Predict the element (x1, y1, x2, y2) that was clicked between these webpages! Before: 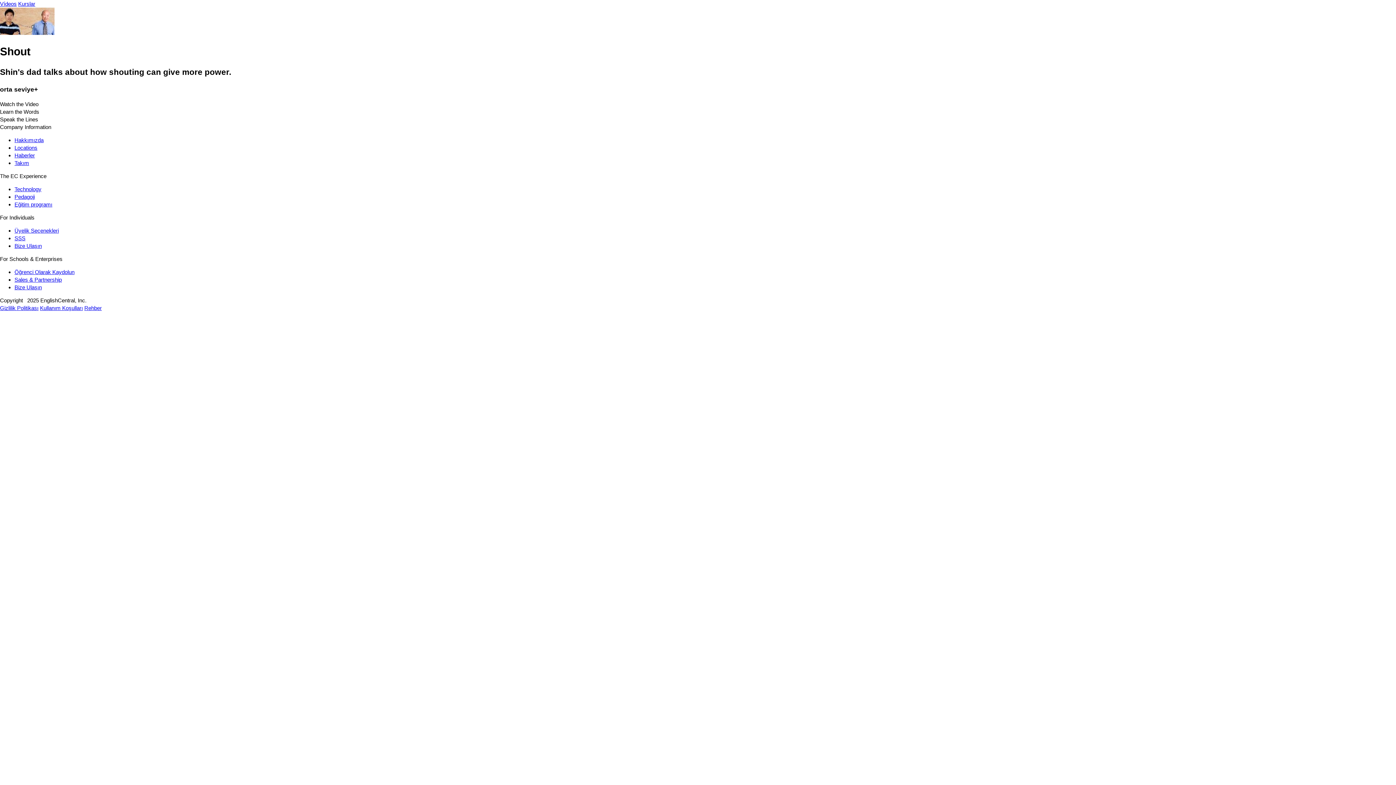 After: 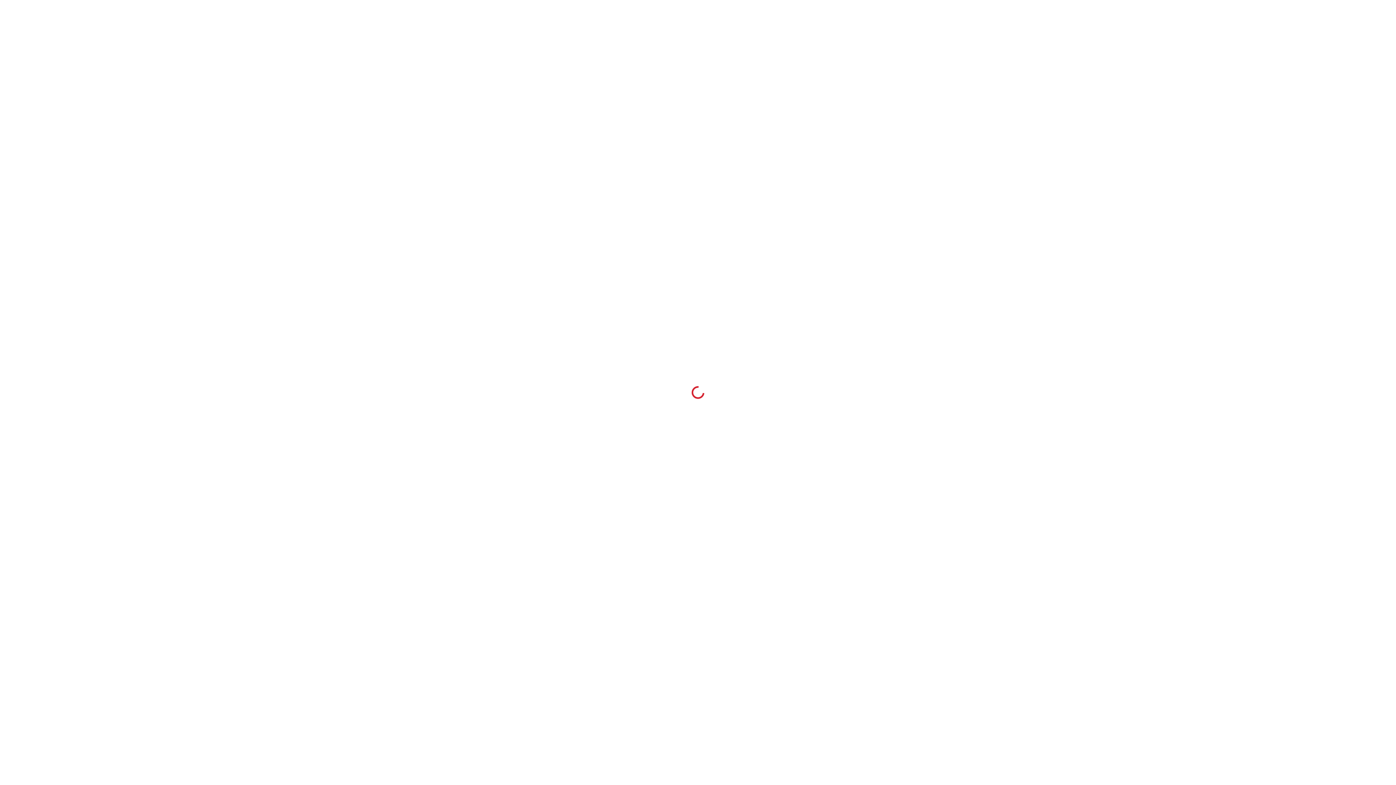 Action: label: Haberler bbox: (14, 152, 34, 158)